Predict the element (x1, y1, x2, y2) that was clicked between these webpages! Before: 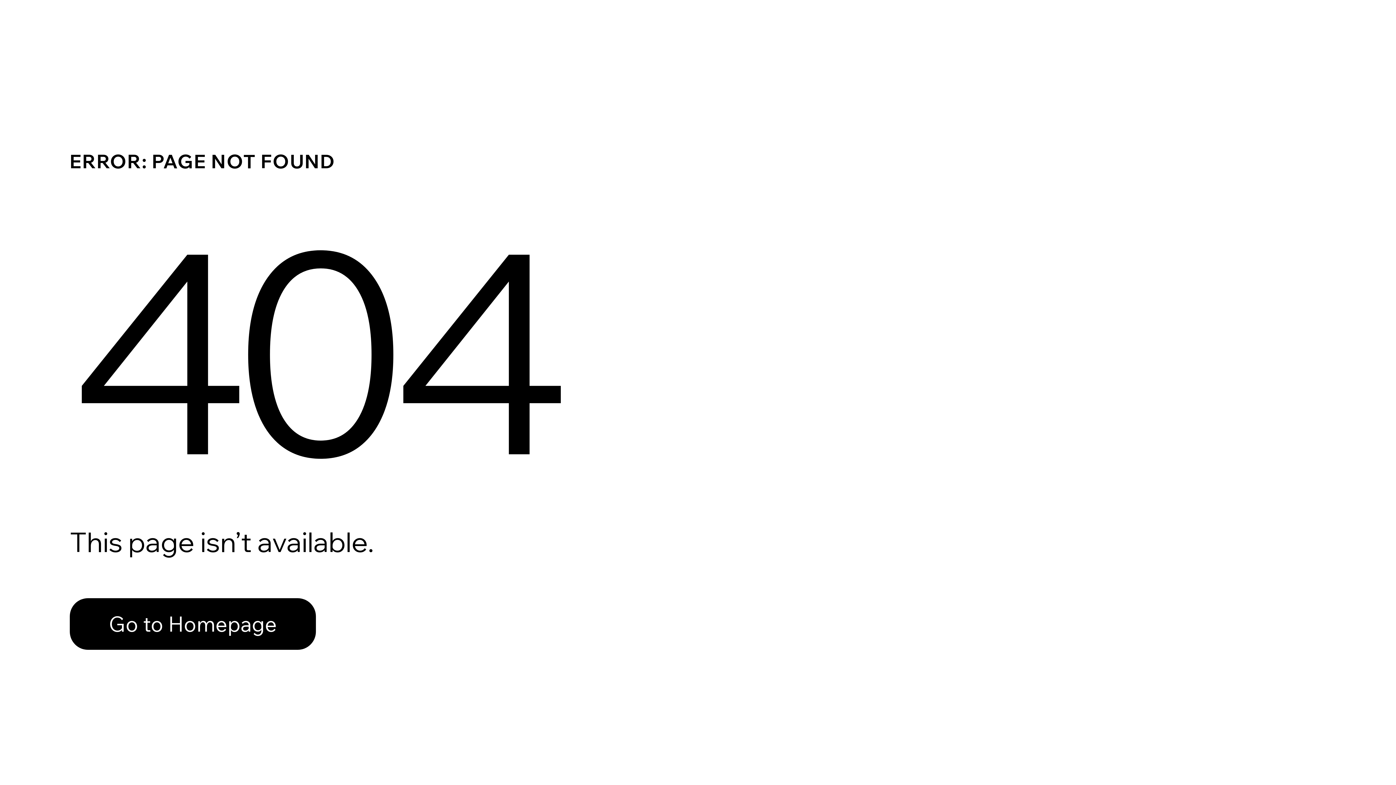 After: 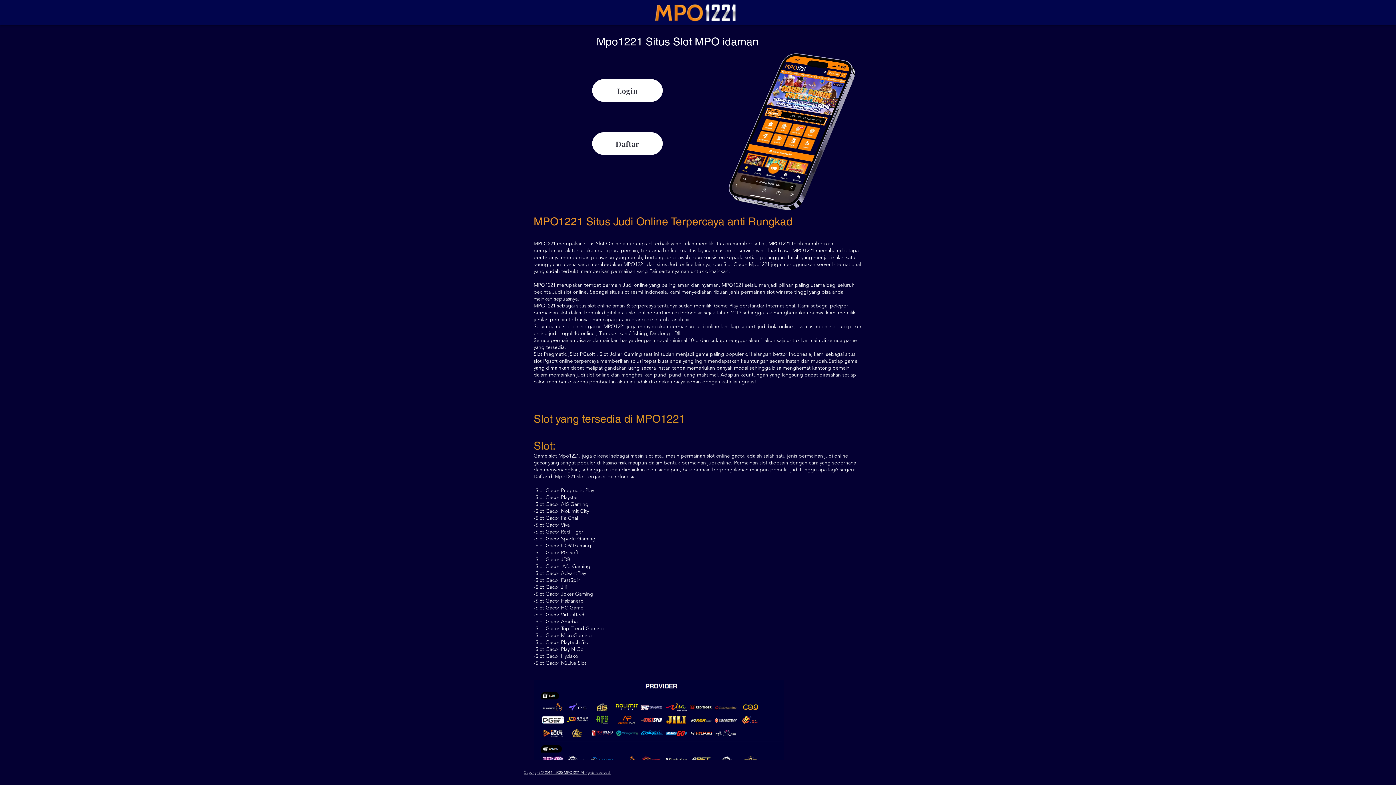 Action: bbox: (69, 582, 768, 659) label: Go to Homepage